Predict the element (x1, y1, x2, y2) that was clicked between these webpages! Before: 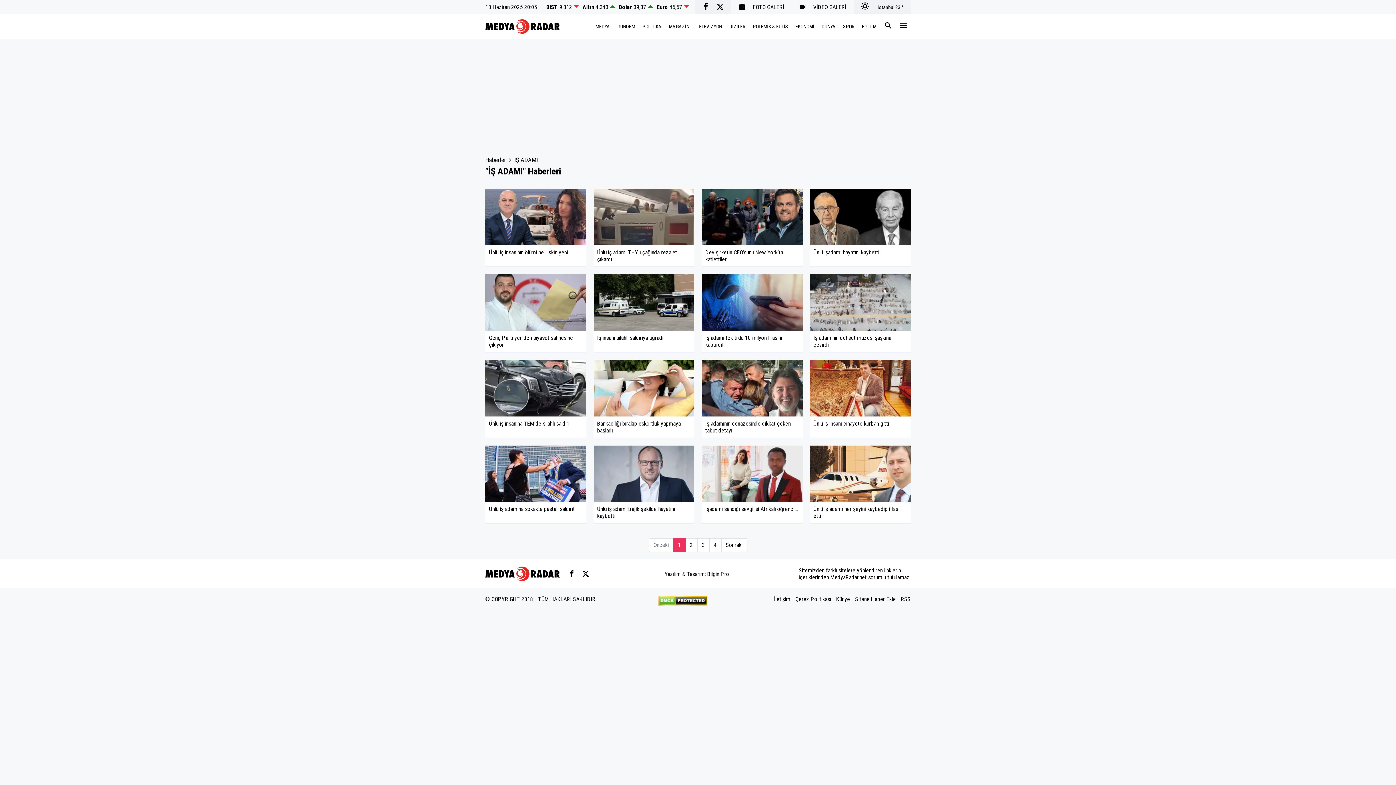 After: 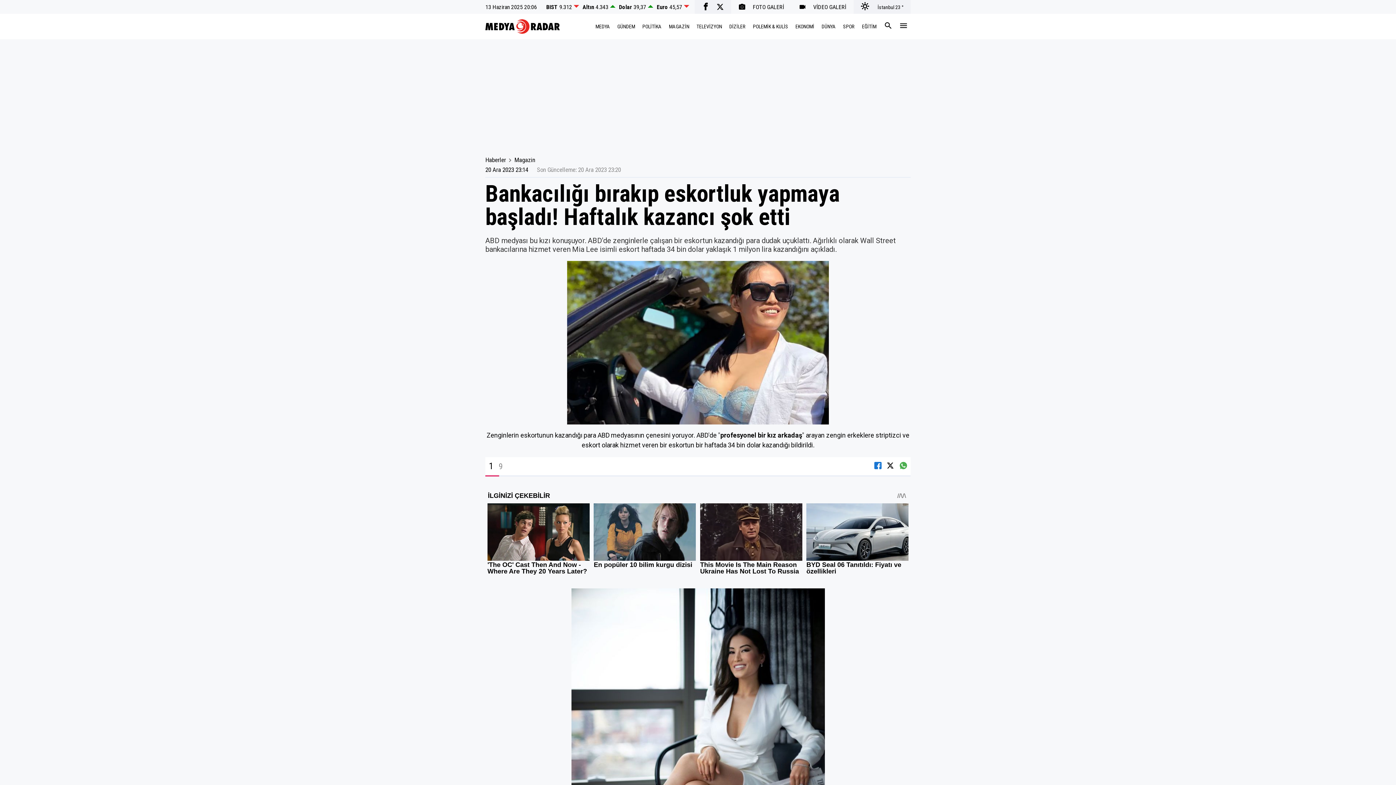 Action: bbox: (593, 360, 694, 438) label: Bankacılığı bırakıp eskortluk yapmaya başladı